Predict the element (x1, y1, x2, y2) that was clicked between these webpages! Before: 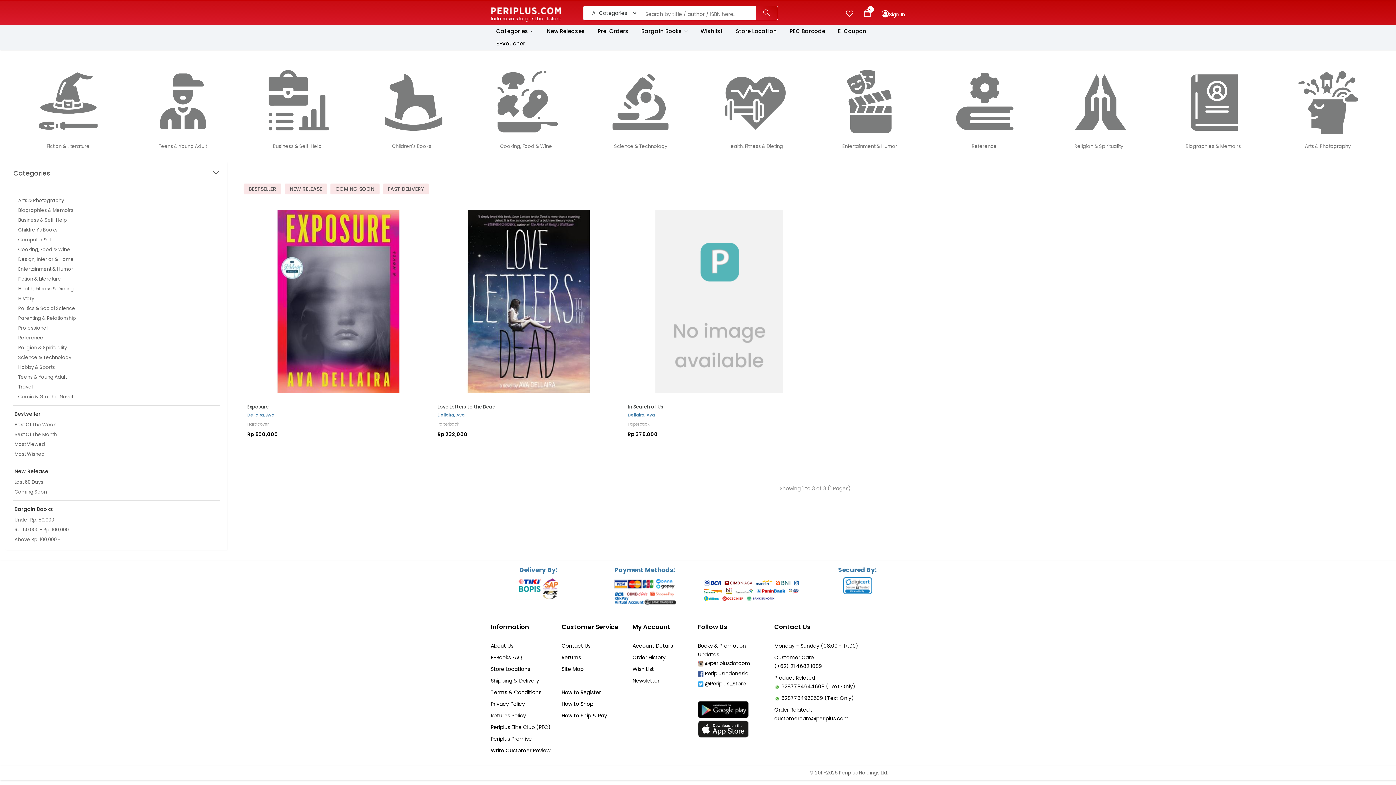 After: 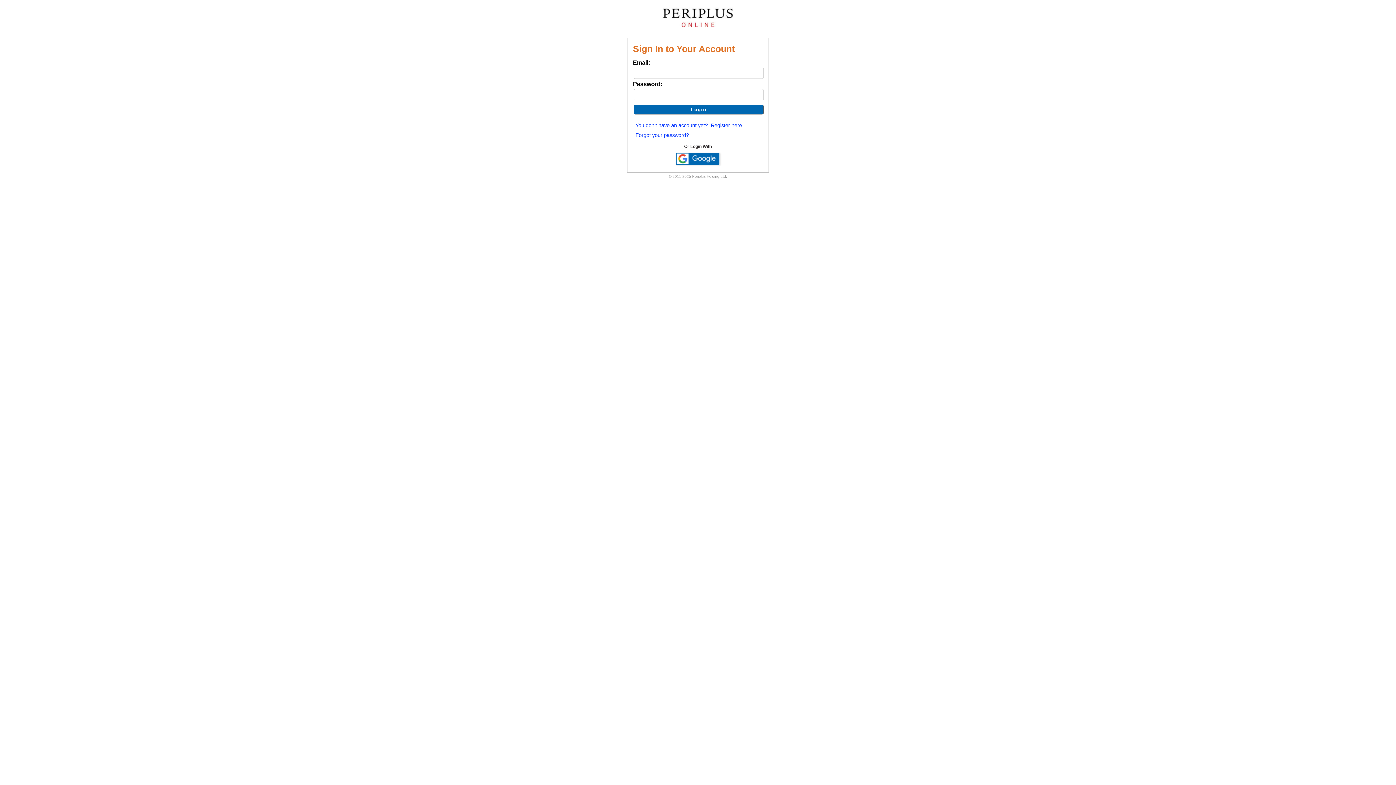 Action: bbox: (784, 25, 830, 37) label: PEC Barcode